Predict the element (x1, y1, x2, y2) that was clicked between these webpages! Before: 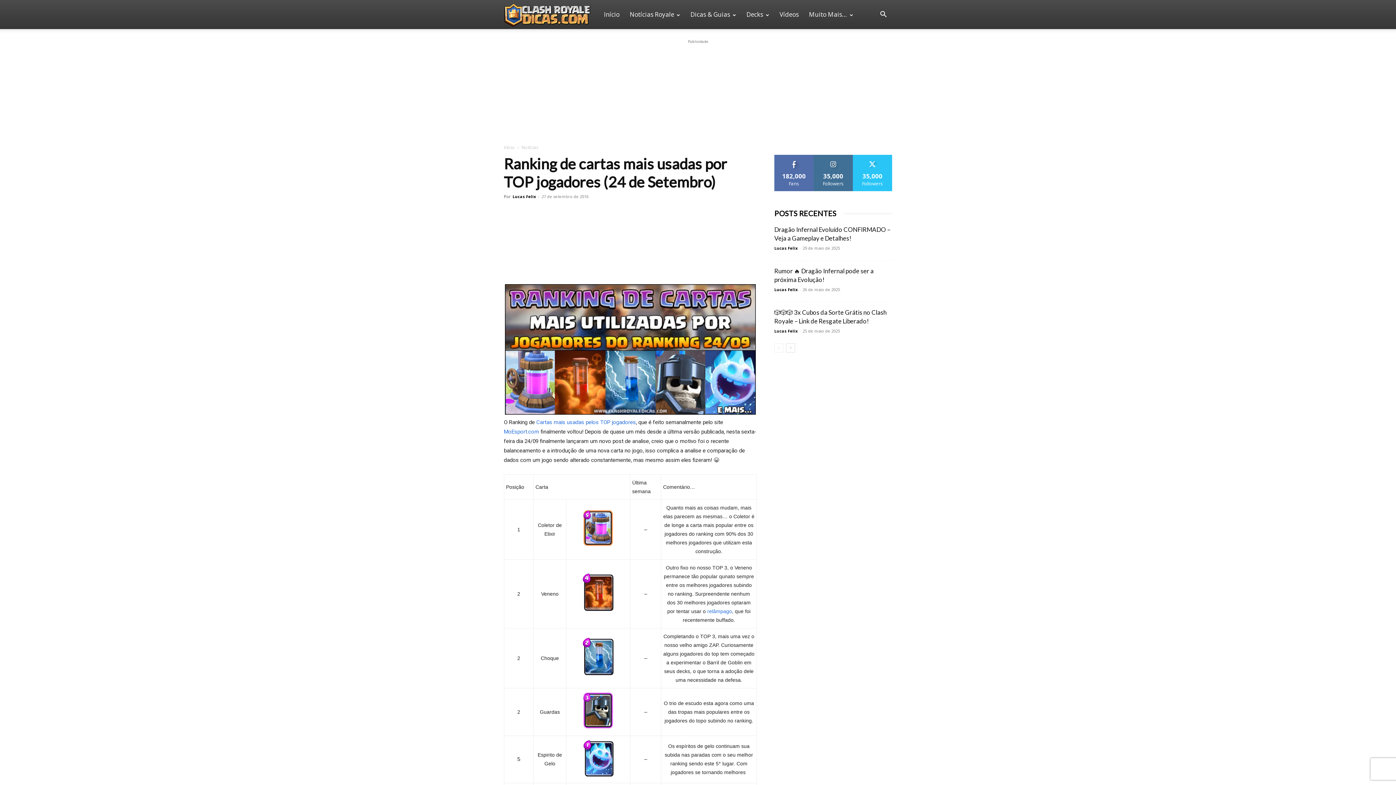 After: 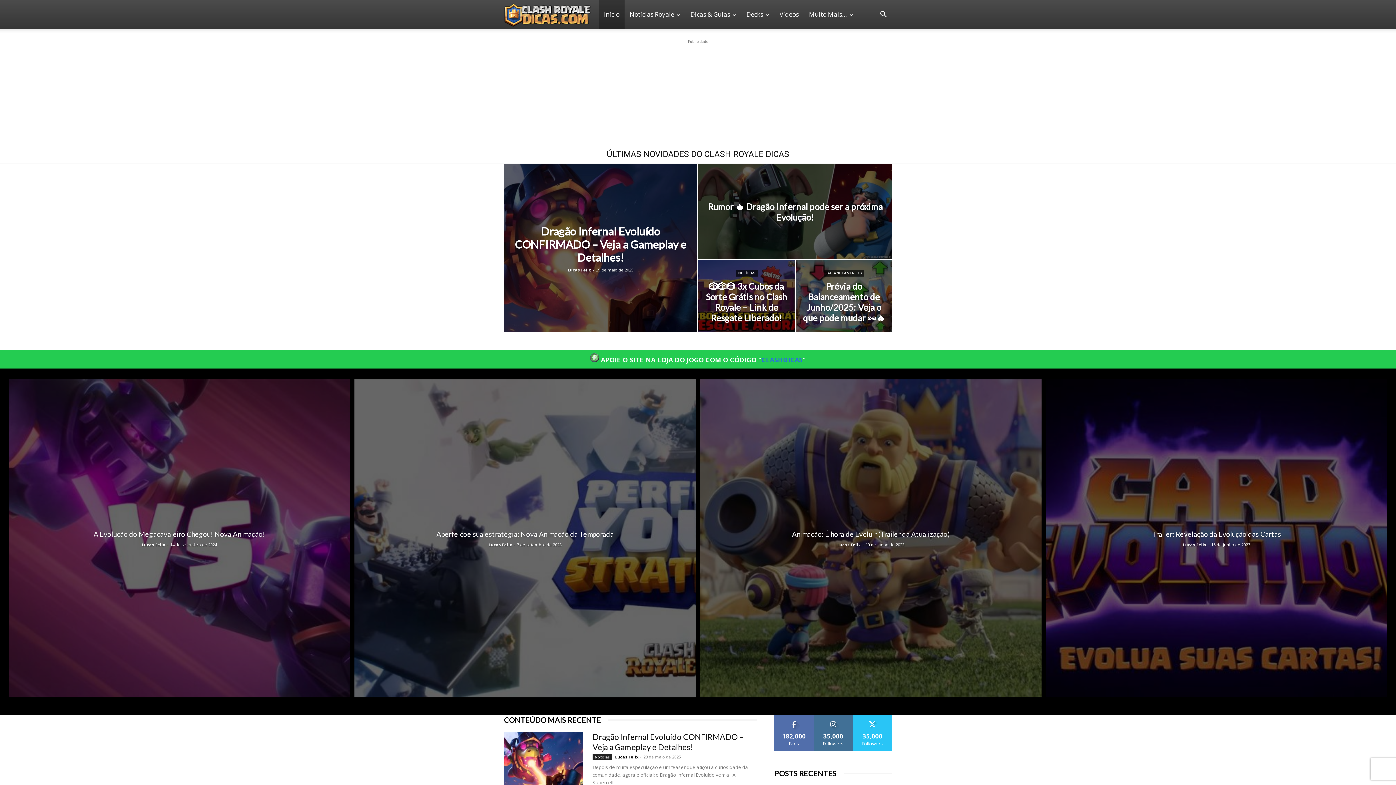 Action: label: Início bbox: (504, 144, 514, 150)